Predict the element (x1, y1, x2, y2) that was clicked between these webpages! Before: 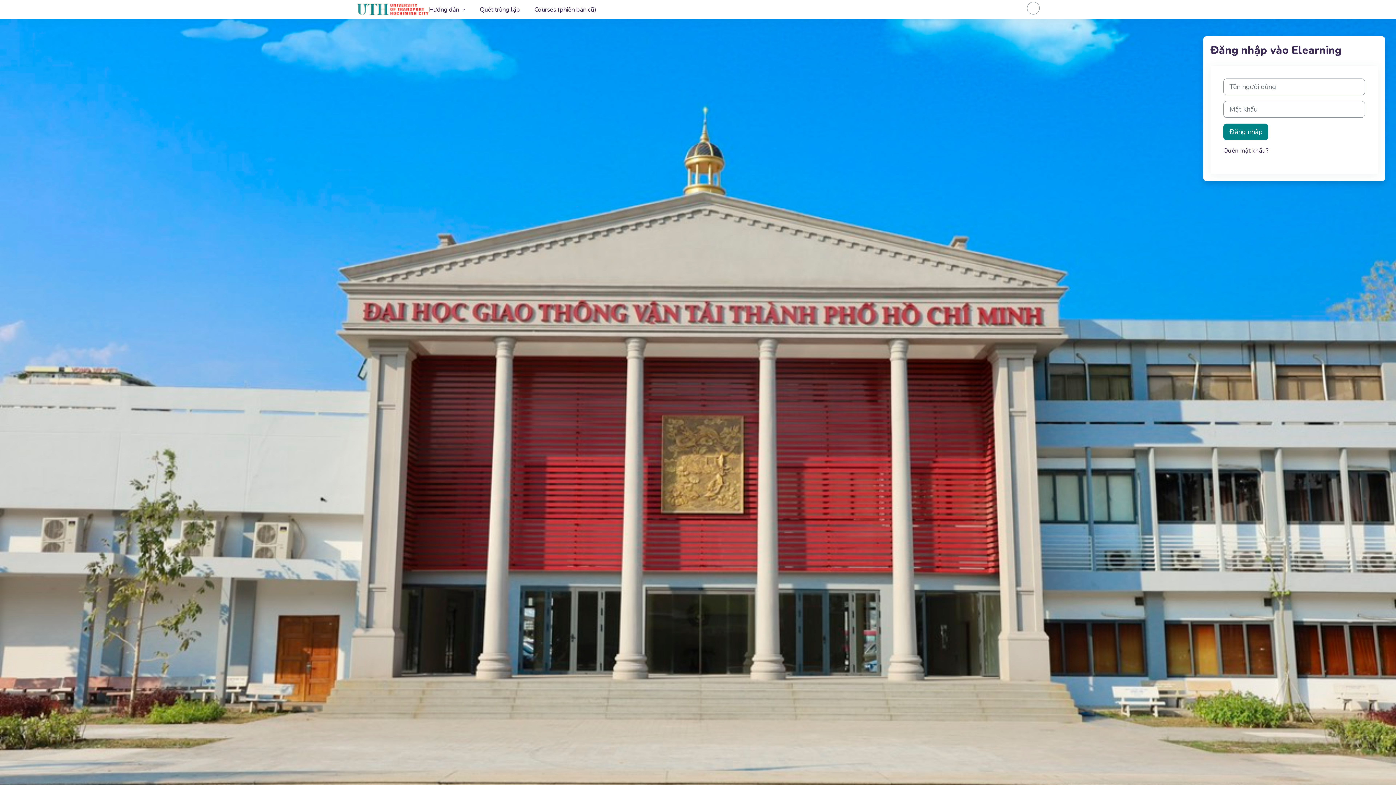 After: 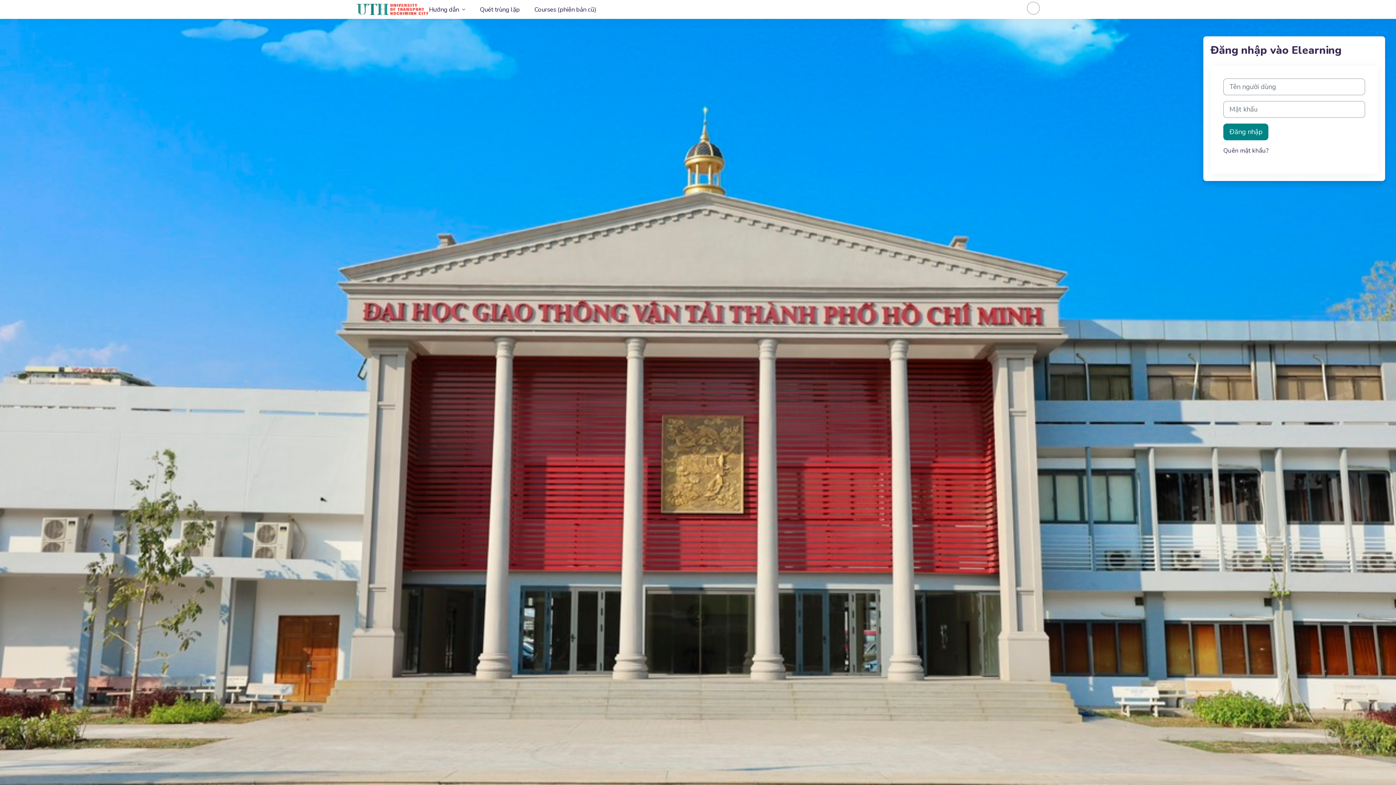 Action: bbox: (1027, 8, 1040, 16)